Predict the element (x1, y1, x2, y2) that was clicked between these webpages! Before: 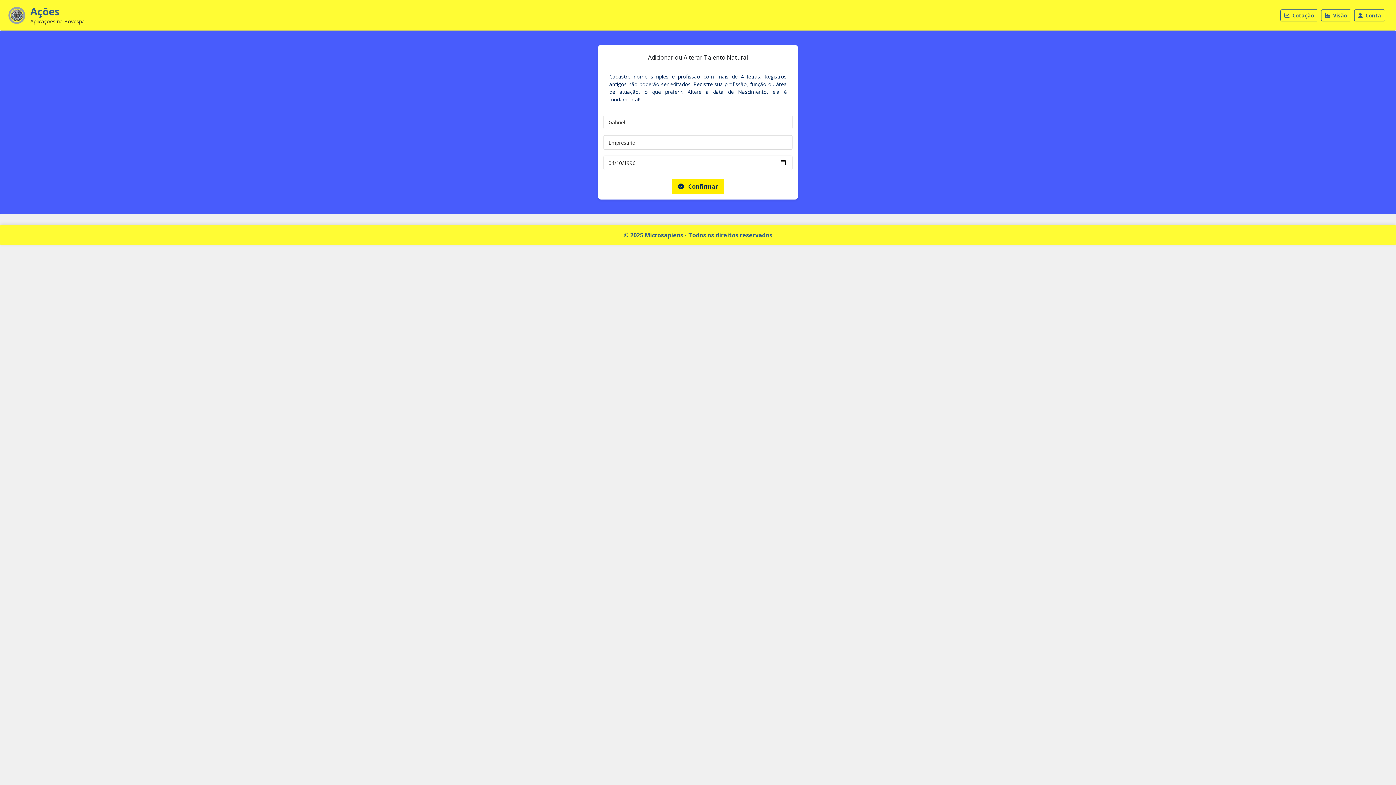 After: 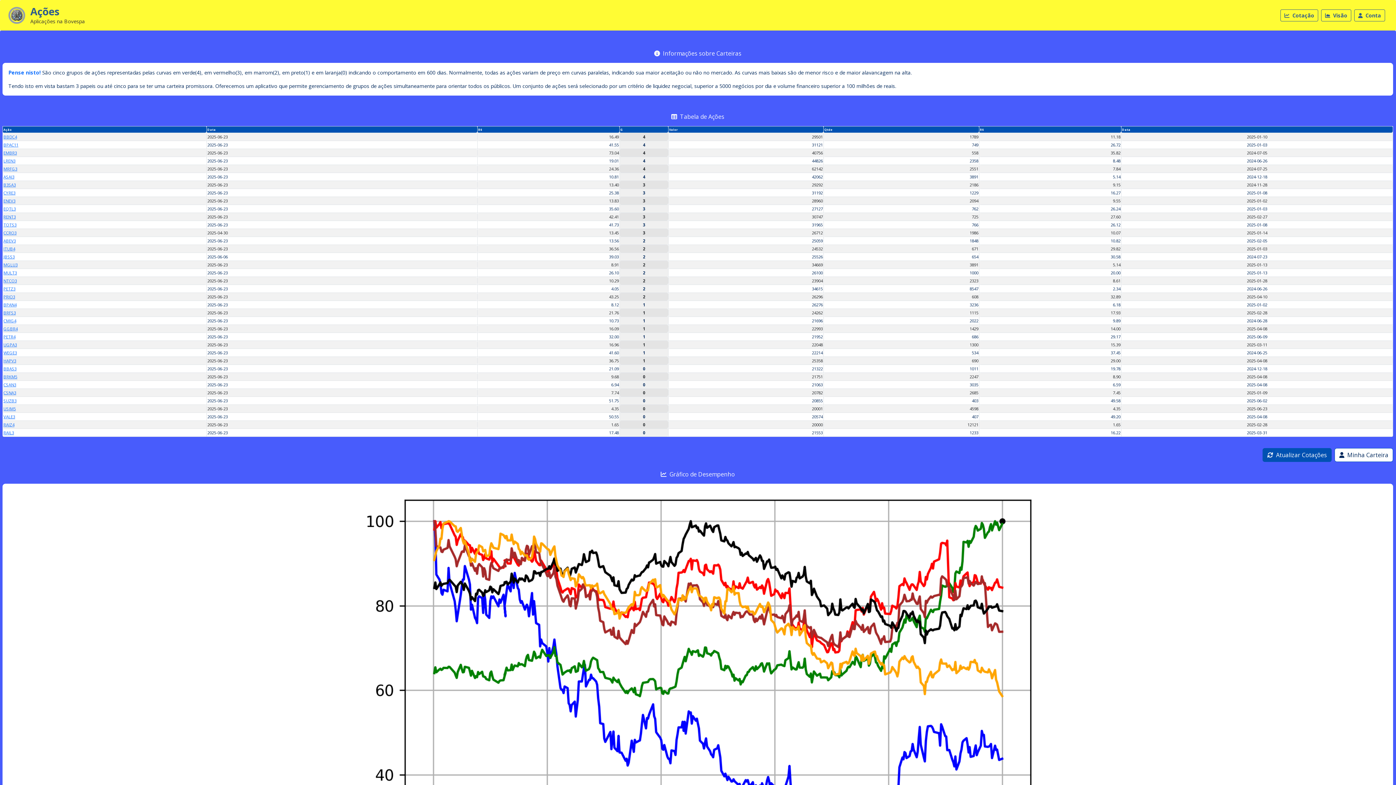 Action: label:  Visão bbox: (1321, 9, 1351, 21)